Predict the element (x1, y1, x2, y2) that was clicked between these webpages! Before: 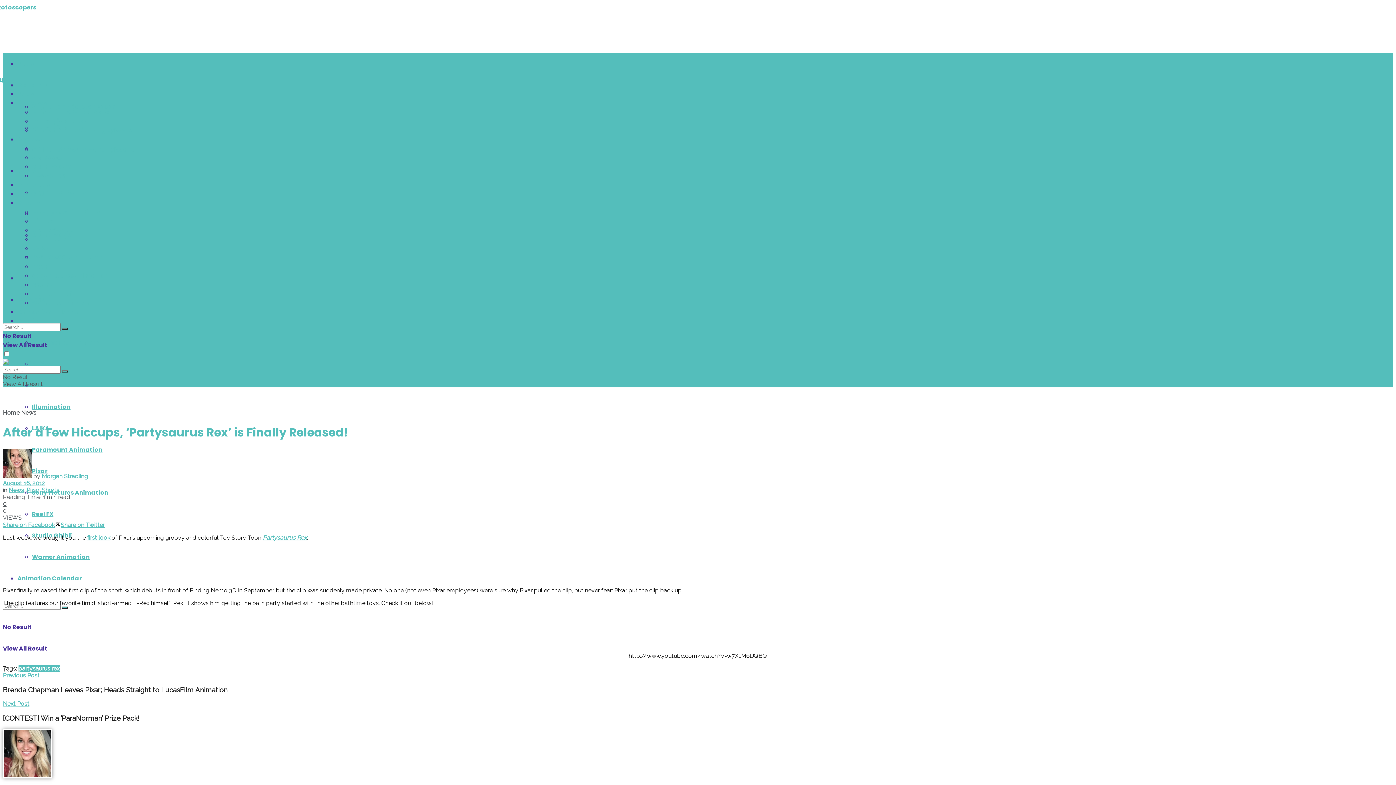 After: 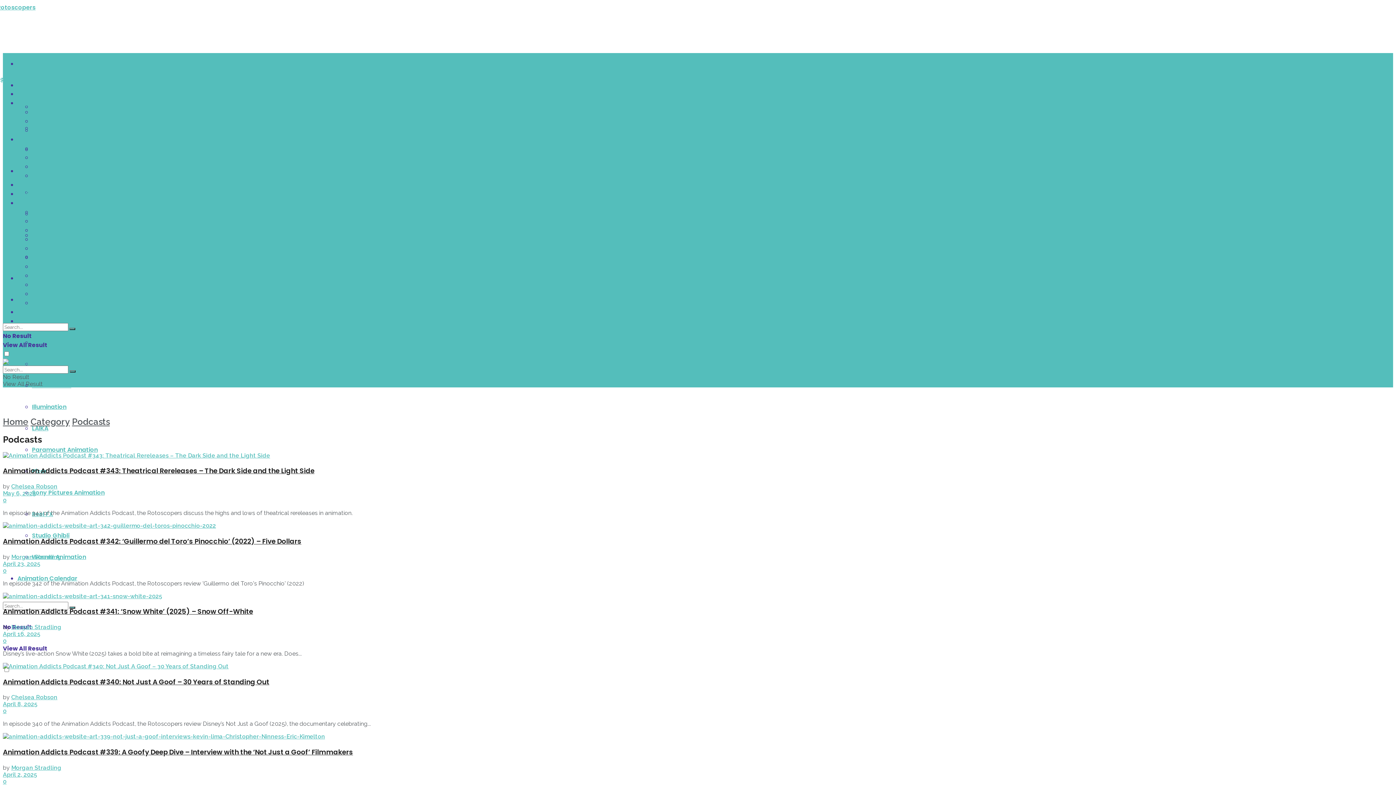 Action: label: Podcasts bbox: (17, 98, 46, 107)